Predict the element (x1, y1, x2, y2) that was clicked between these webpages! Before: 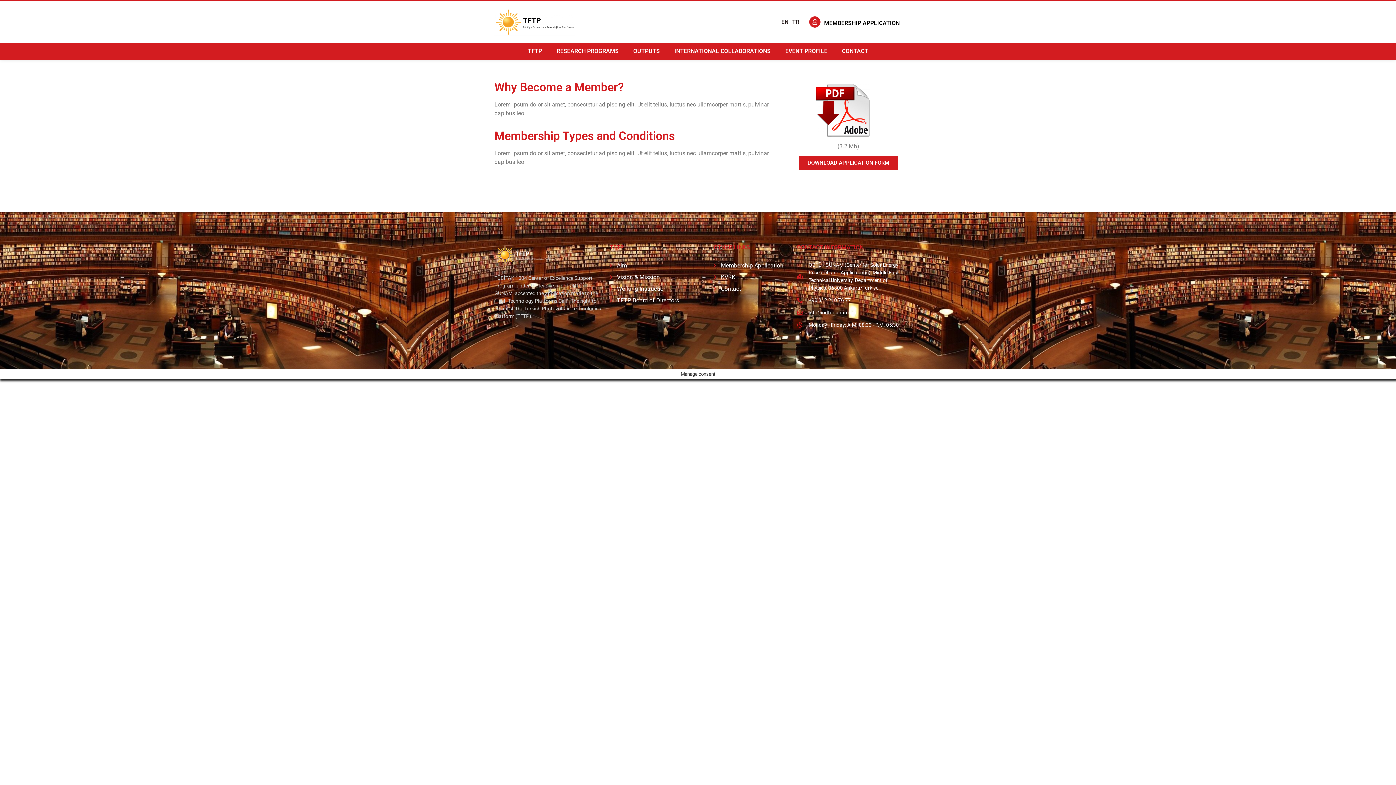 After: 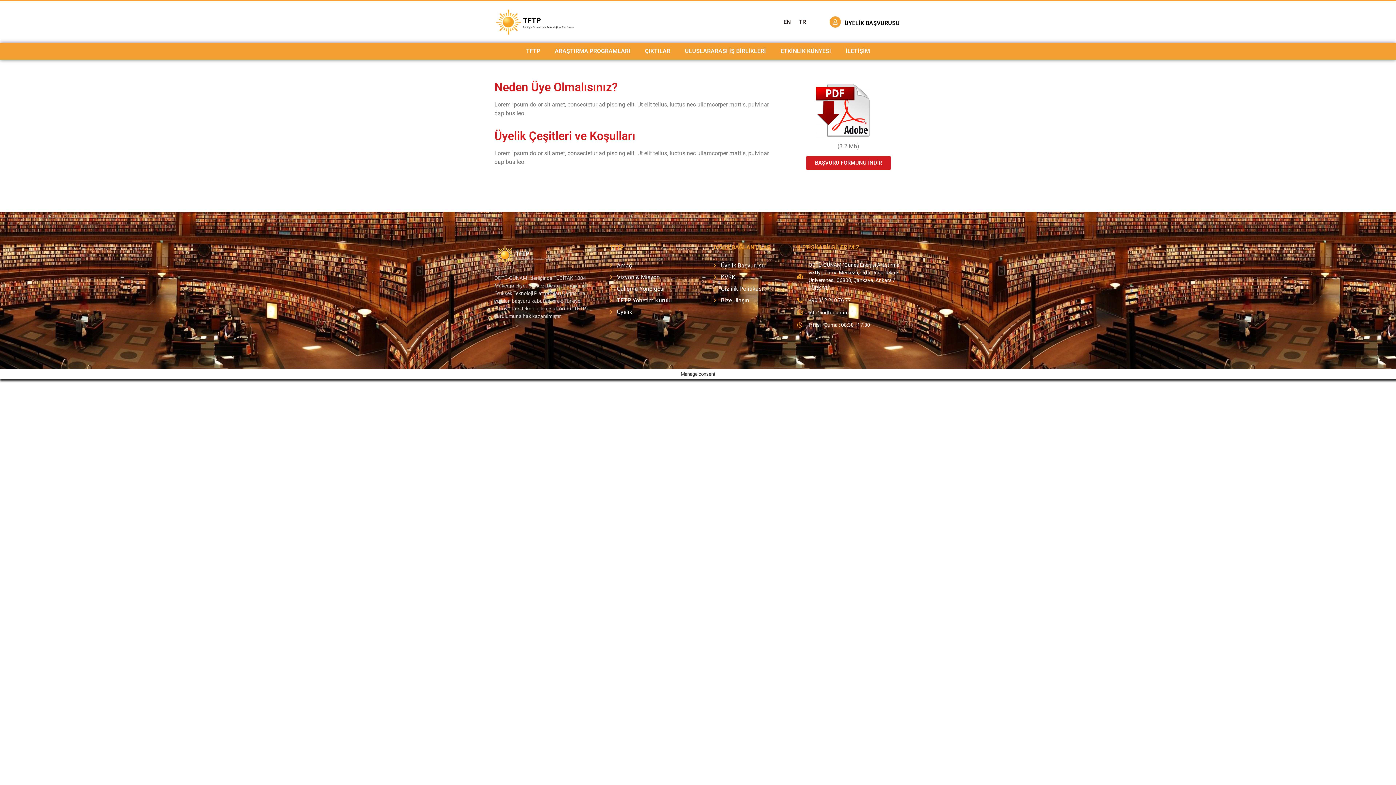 Action: label: TR bbox: (788, 18, 799, 25)